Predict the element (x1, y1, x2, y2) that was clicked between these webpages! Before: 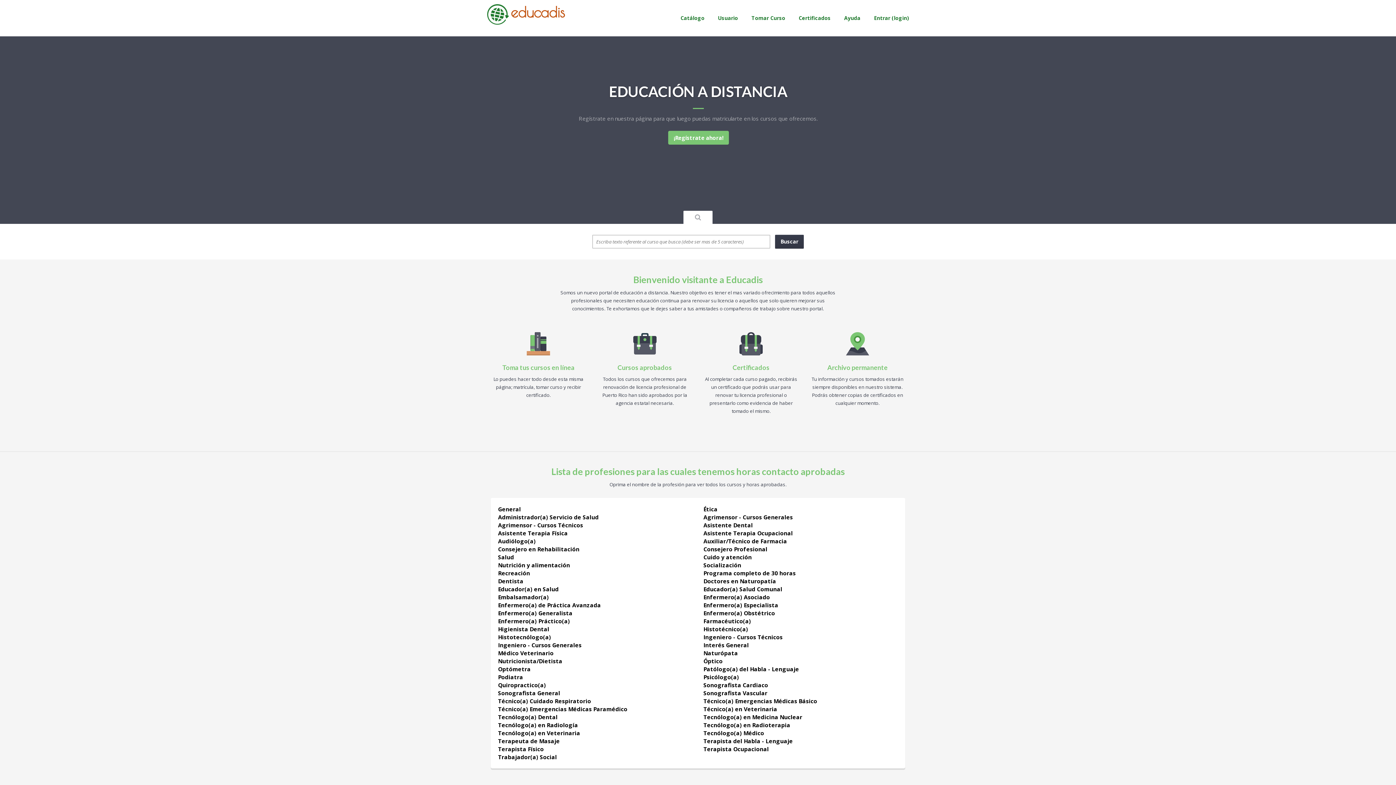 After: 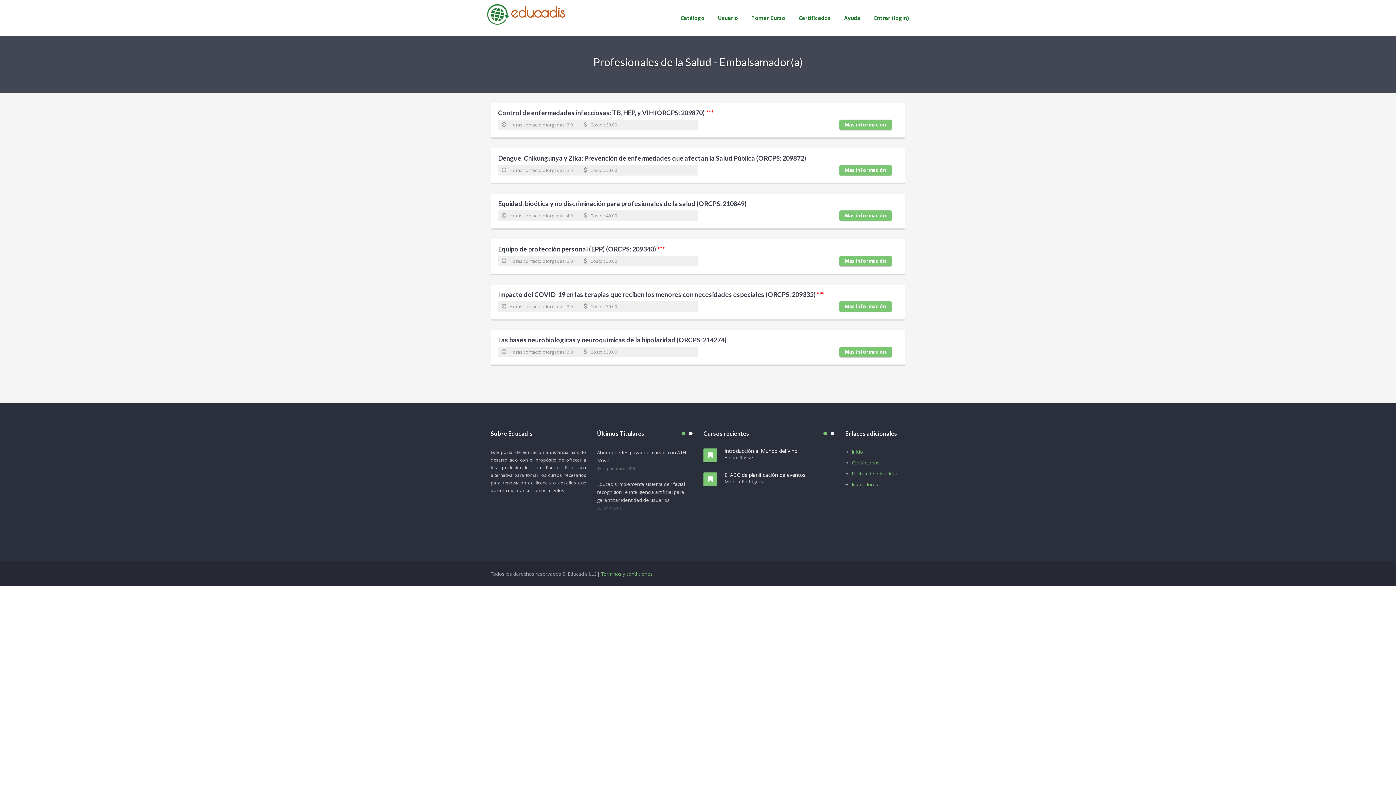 Action: bbox: (498, 593, 549, 601) label: Embalsamador(a)